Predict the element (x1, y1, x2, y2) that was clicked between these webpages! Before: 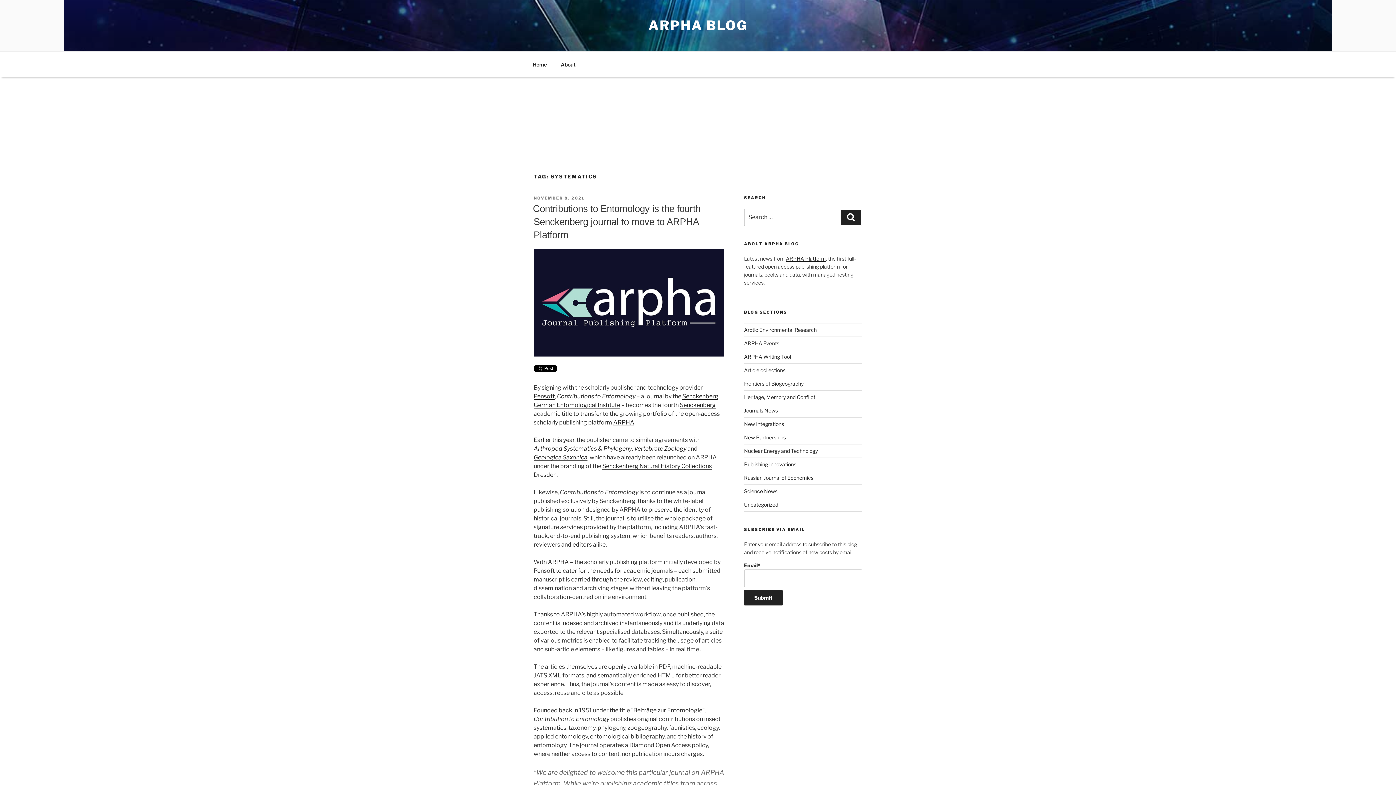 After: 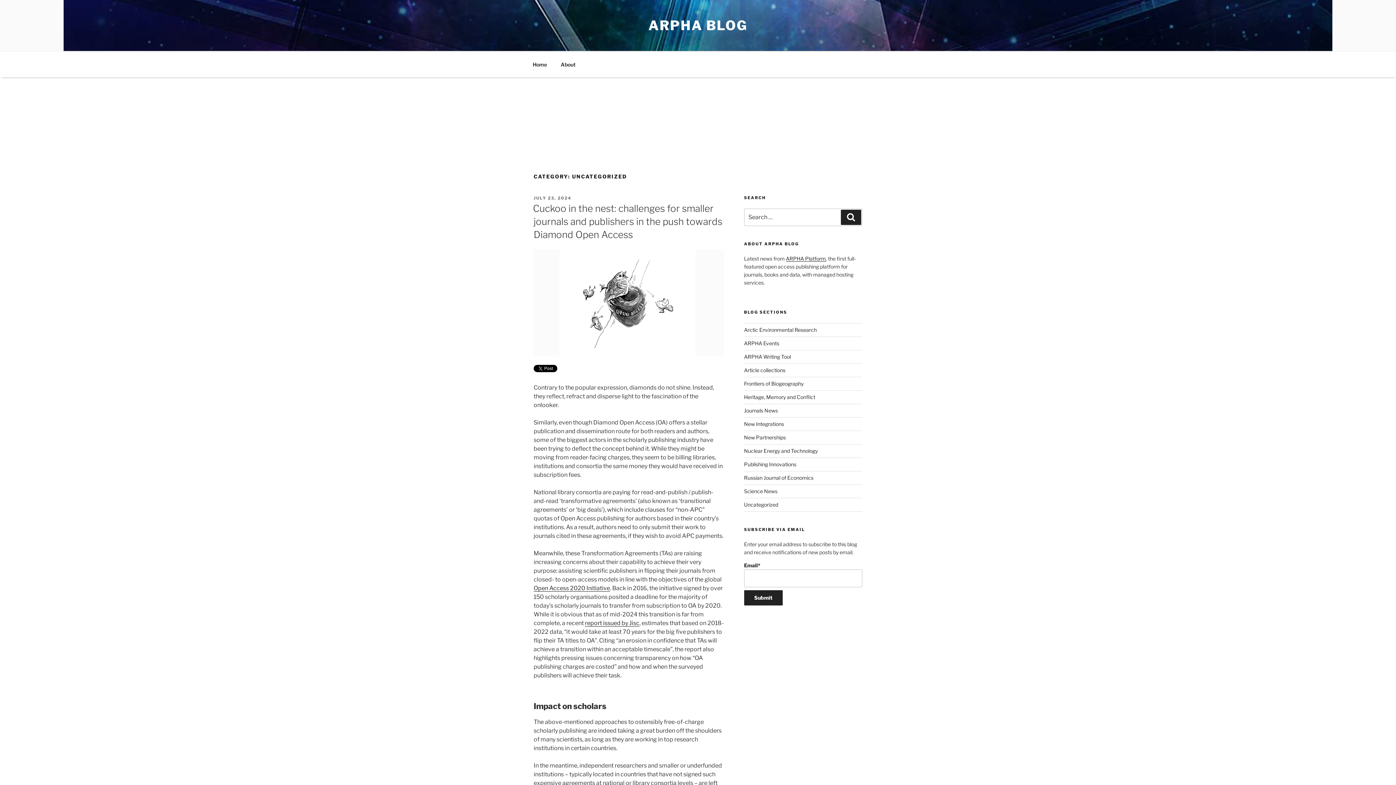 Action: label: Uncategorized bbox: (744, 501, 778, 508)